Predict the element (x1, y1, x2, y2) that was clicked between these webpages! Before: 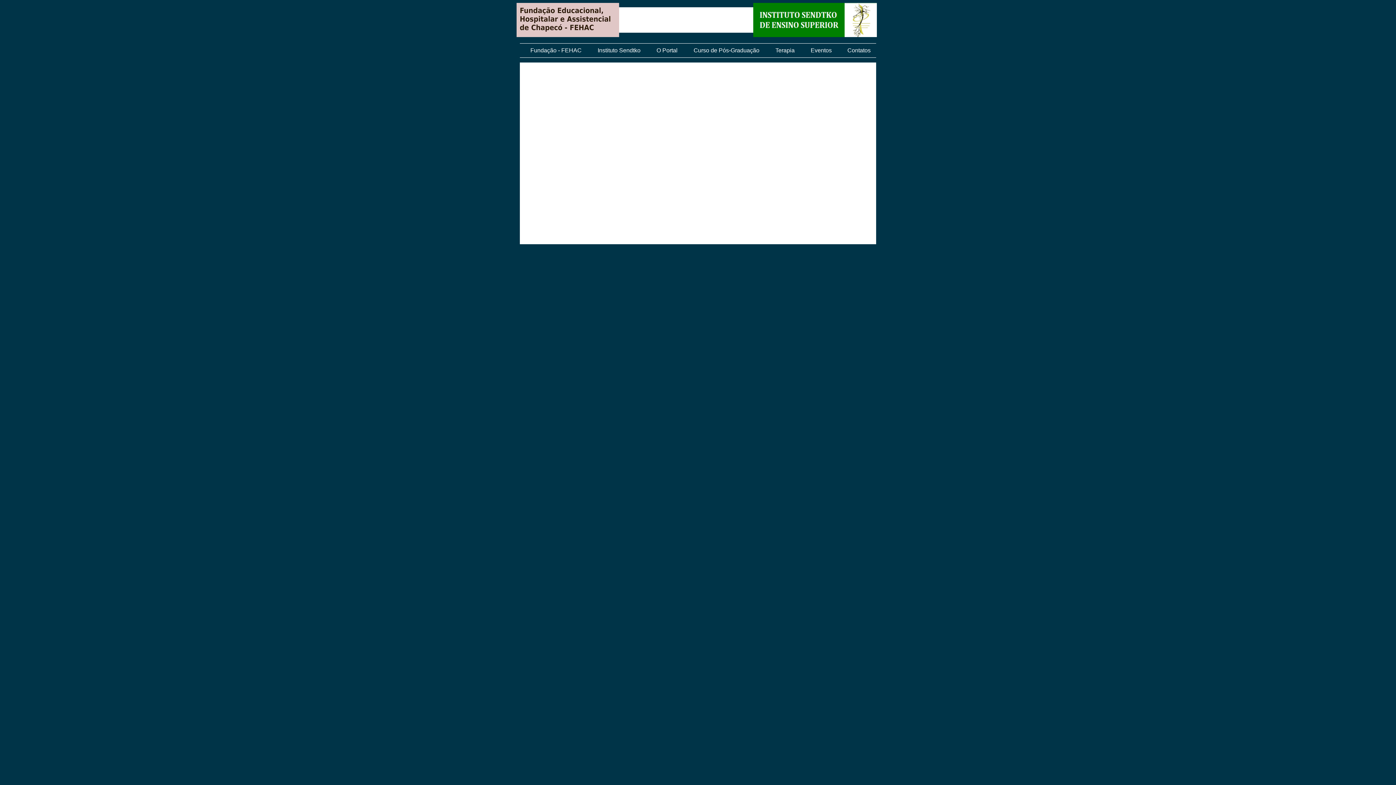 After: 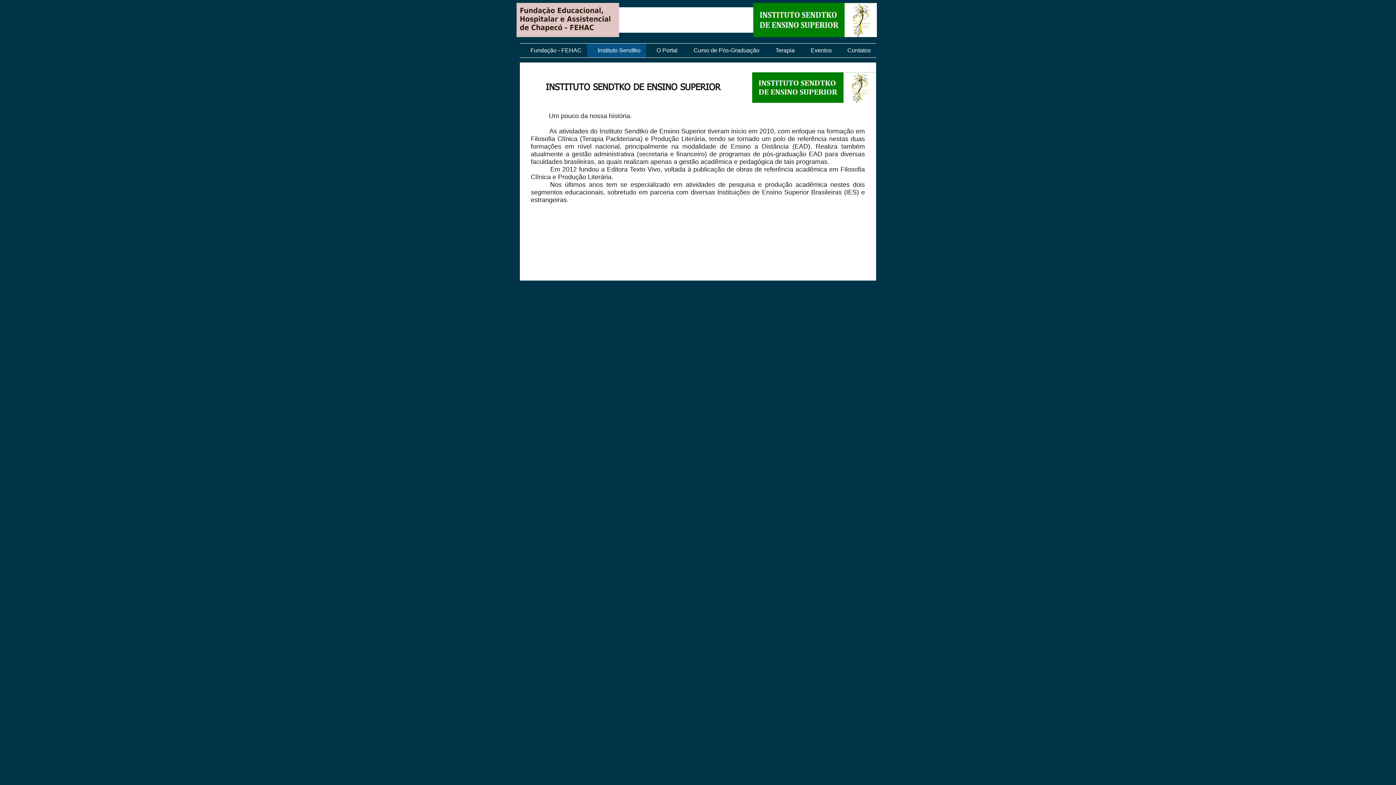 Action: label: Instituto Sendtko bbox: (587, 43, 646, 57)